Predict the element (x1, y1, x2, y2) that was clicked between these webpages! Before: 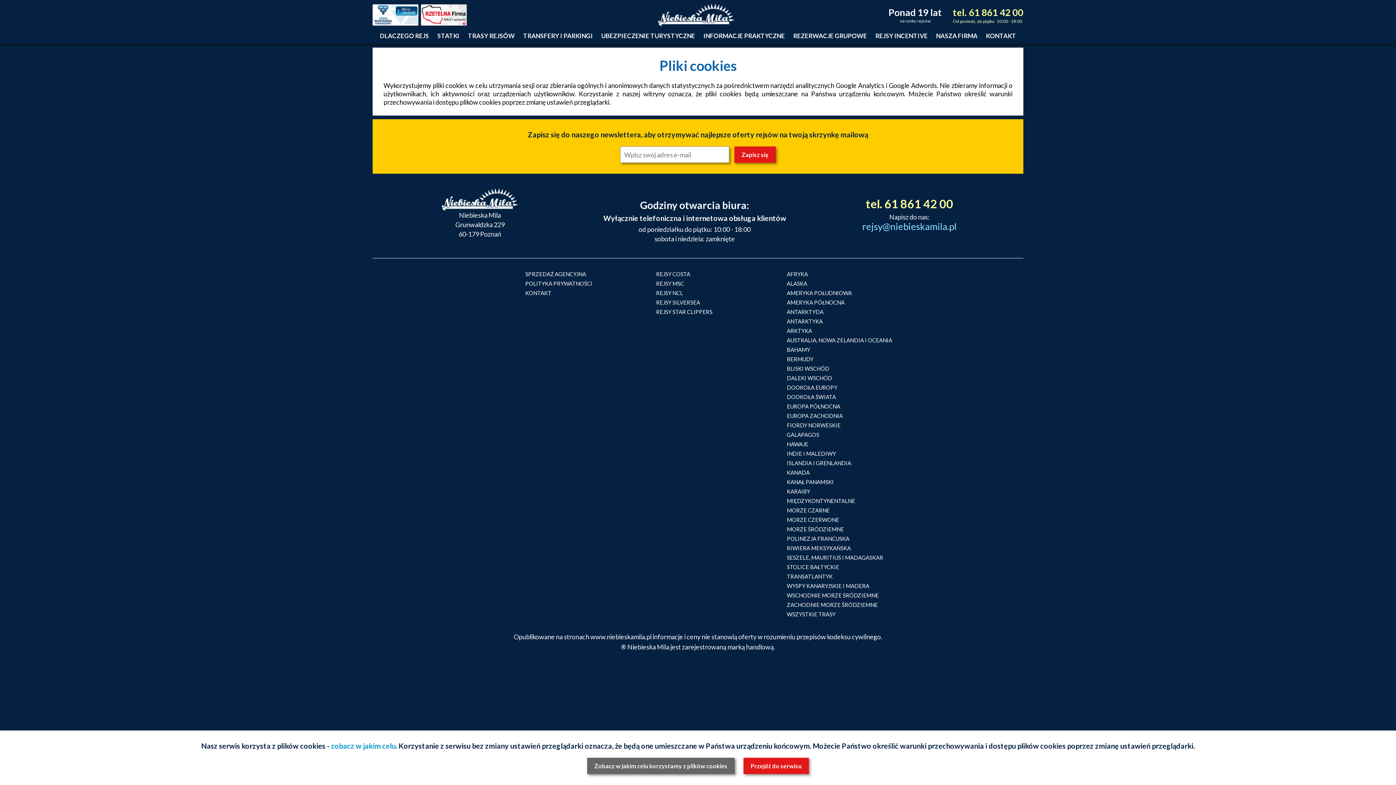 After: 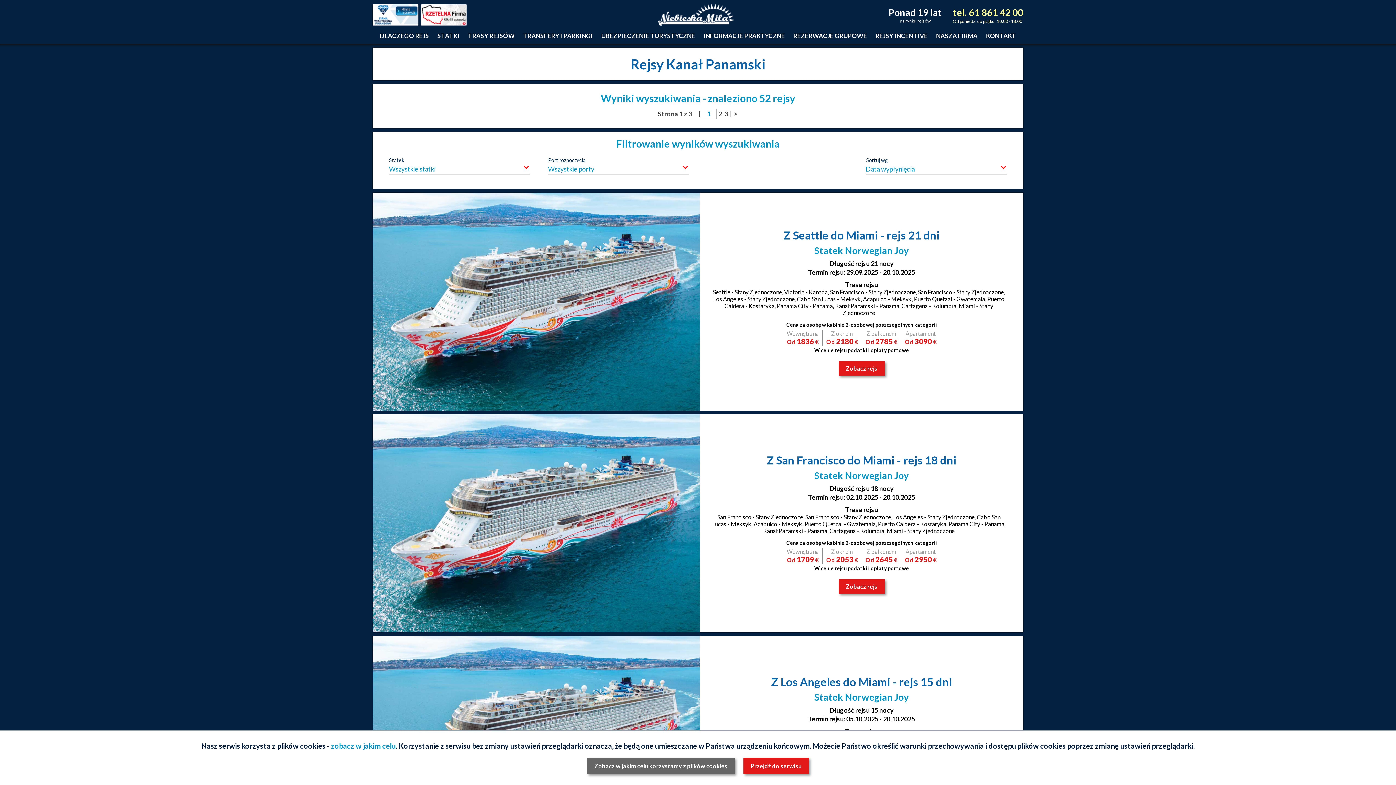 Action: bbox: (787, 478, 833, 485) label: KANAŁ PANAMSKI